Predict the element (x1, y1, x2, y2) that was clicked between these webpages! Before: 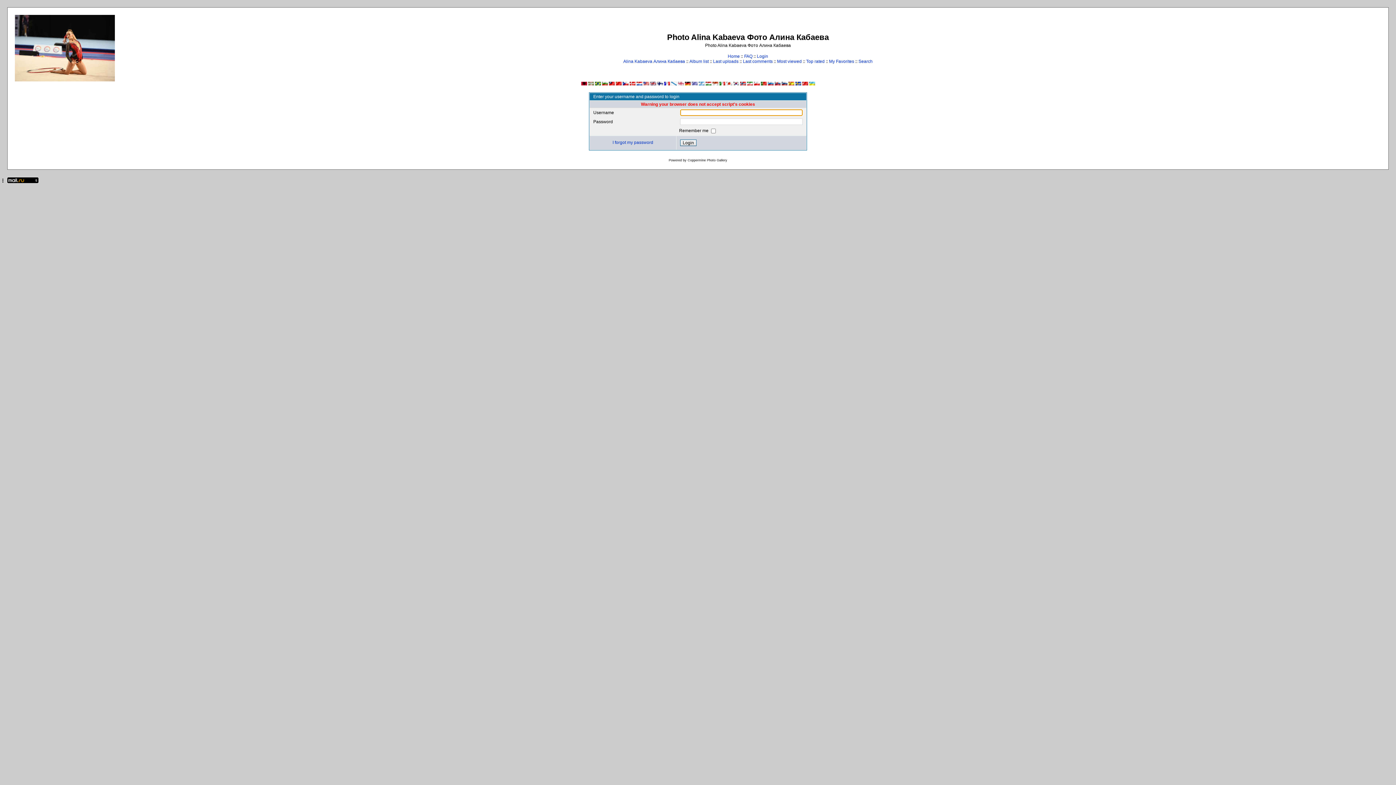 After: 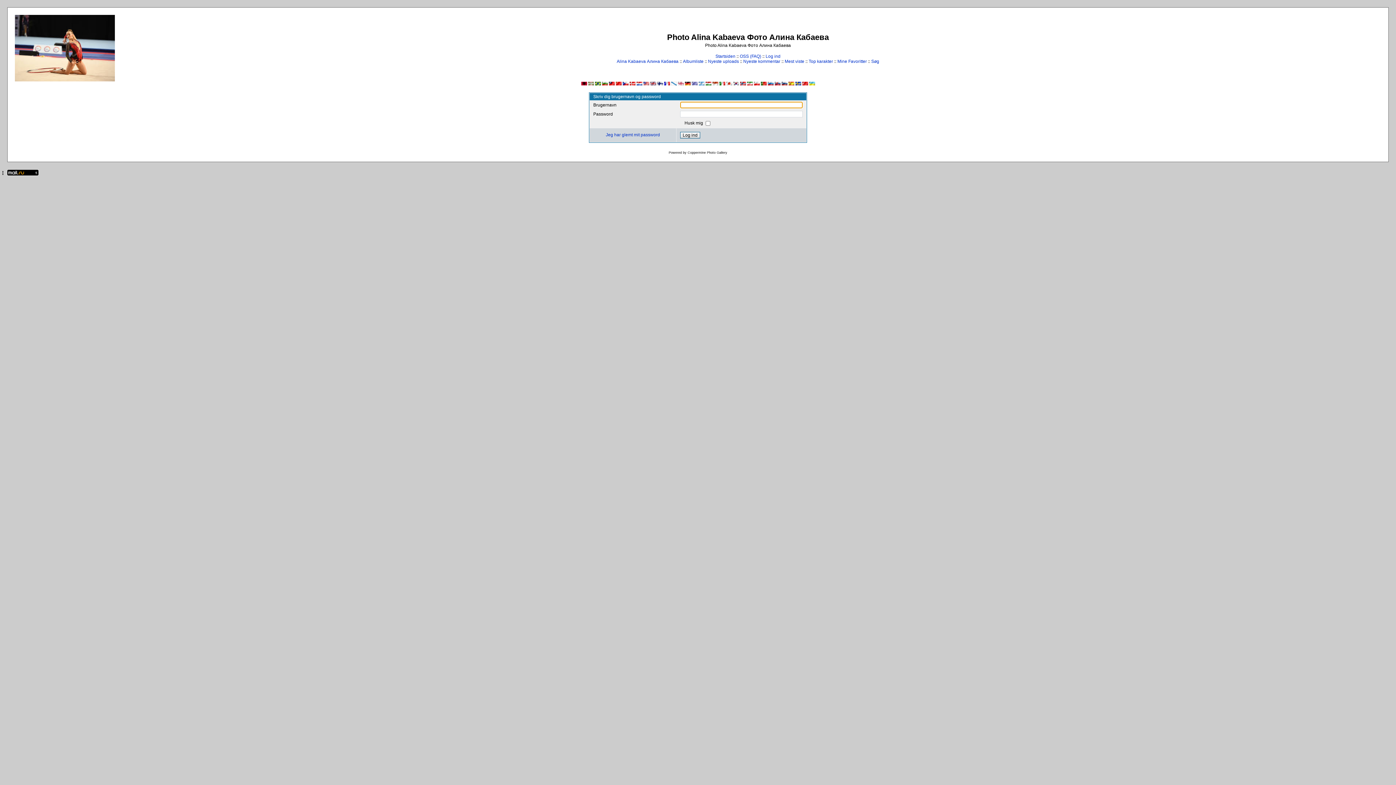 Action: bbox: (629, 81, 635, 86)